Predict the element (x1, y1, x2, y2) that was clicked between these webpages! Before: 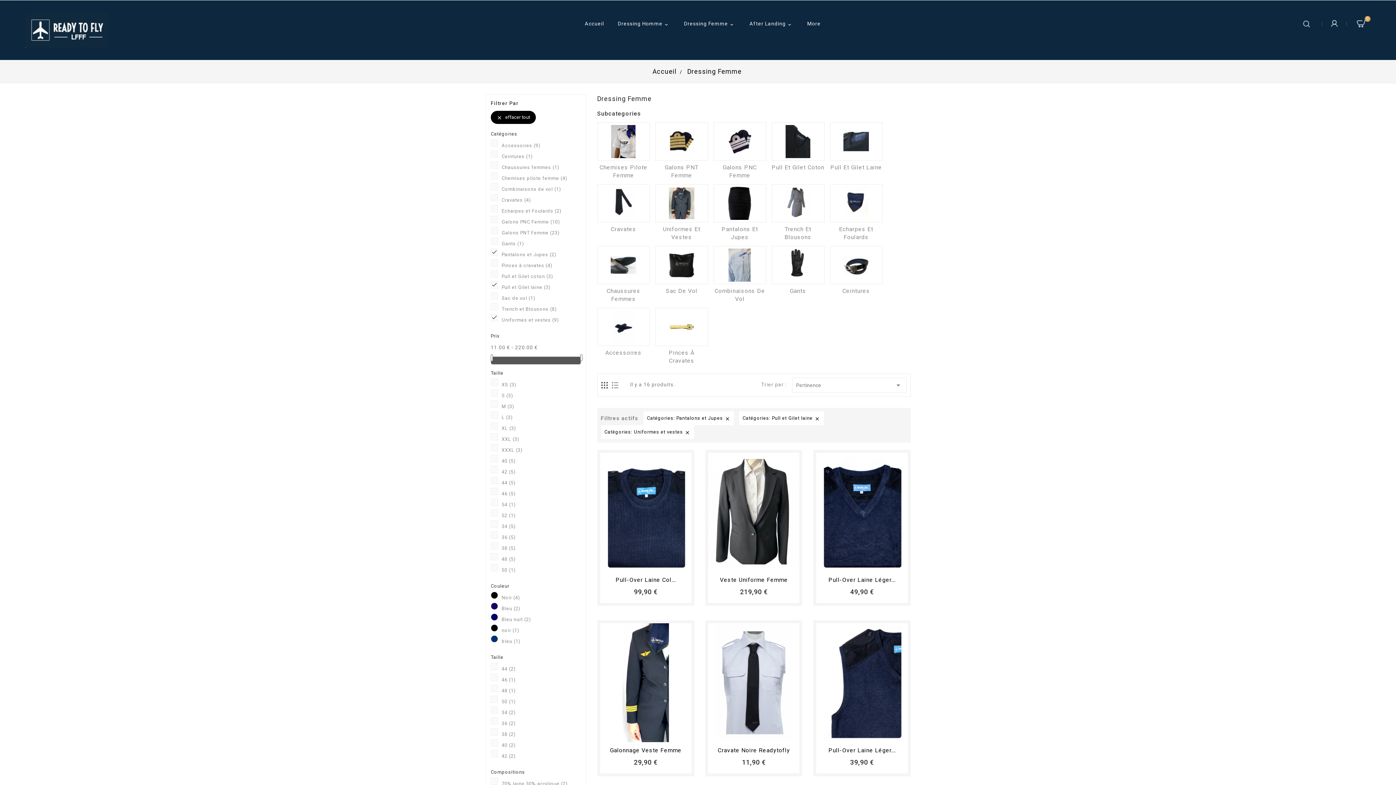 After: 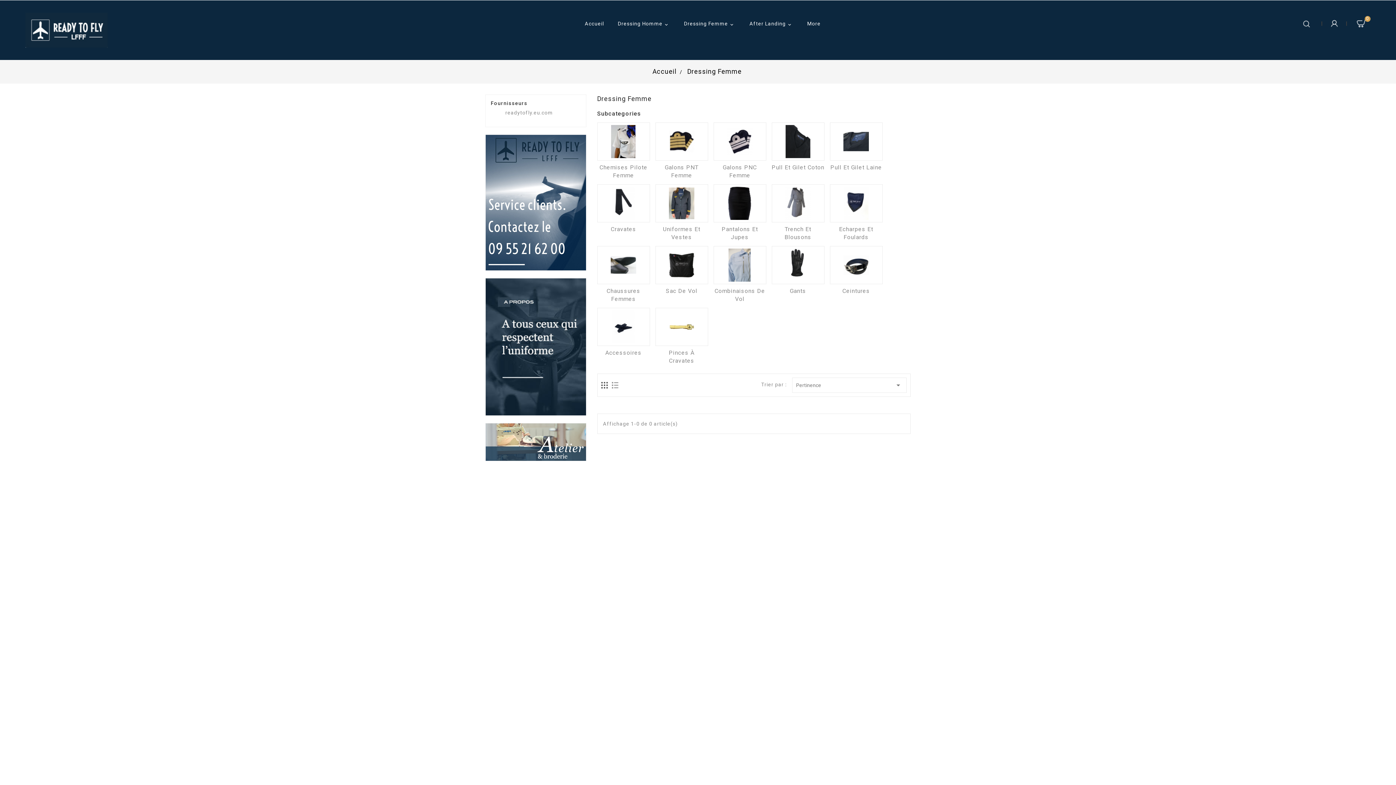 Action: bbox: (501, 566, 580, 574) label: 50 (1)